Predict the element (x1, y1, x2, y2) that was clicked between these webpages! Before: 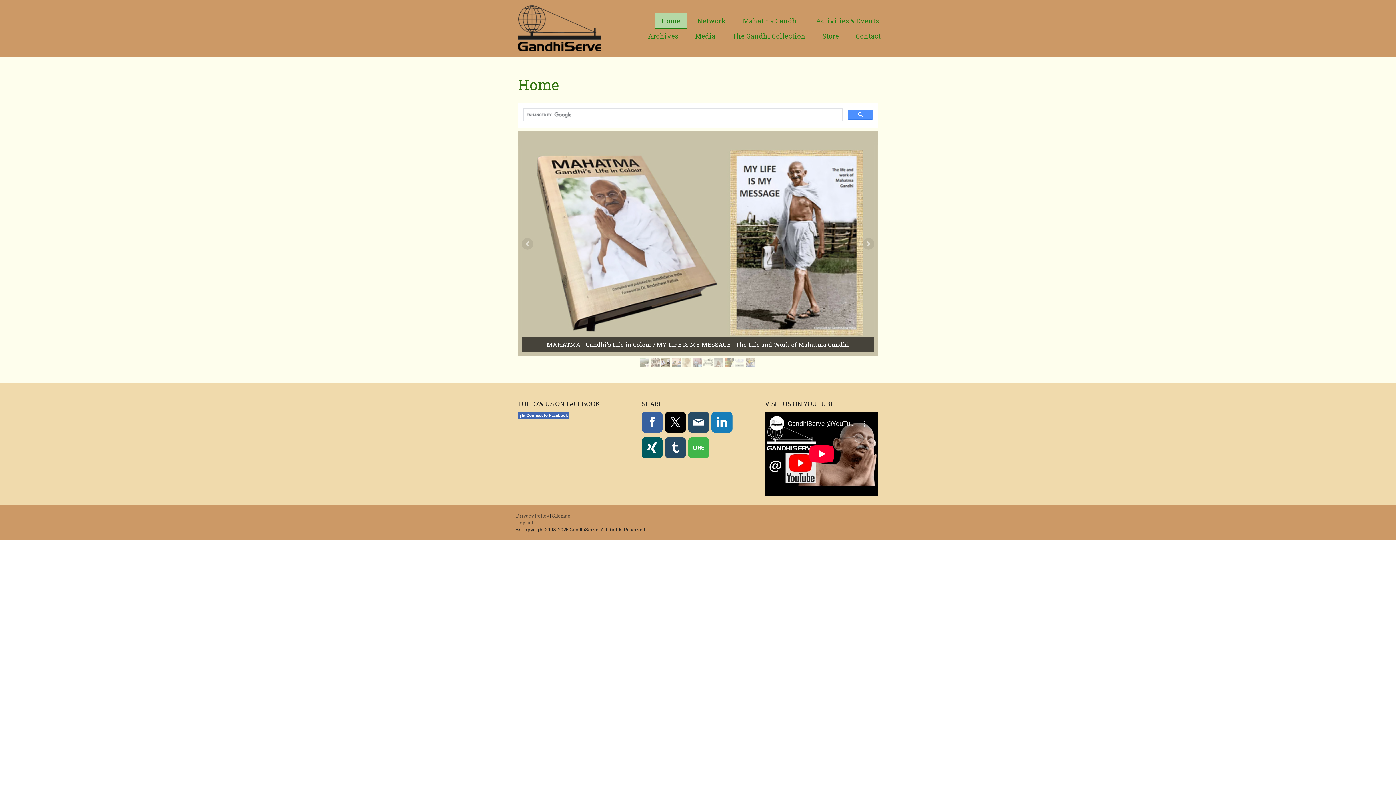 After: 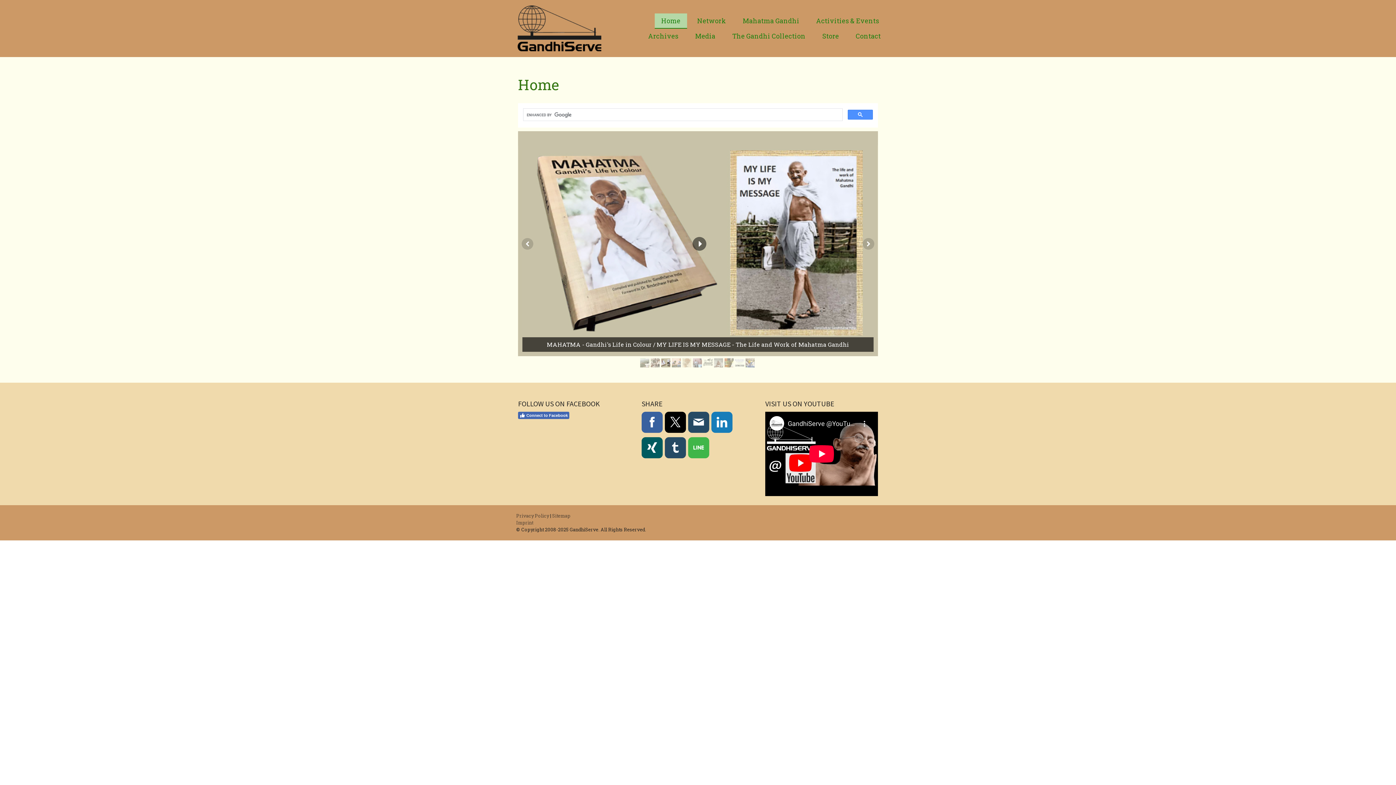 Action: bbox: (661, 358, 670, 367)